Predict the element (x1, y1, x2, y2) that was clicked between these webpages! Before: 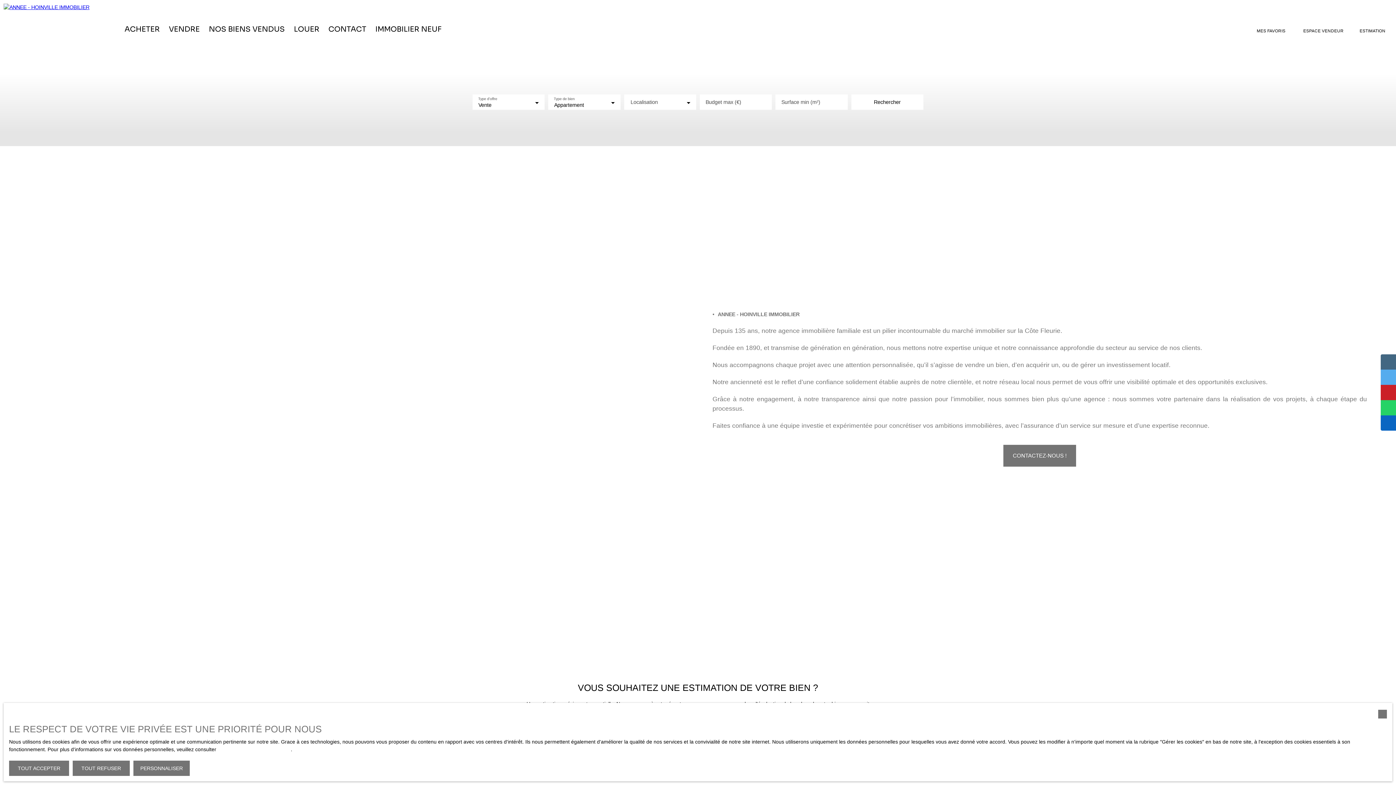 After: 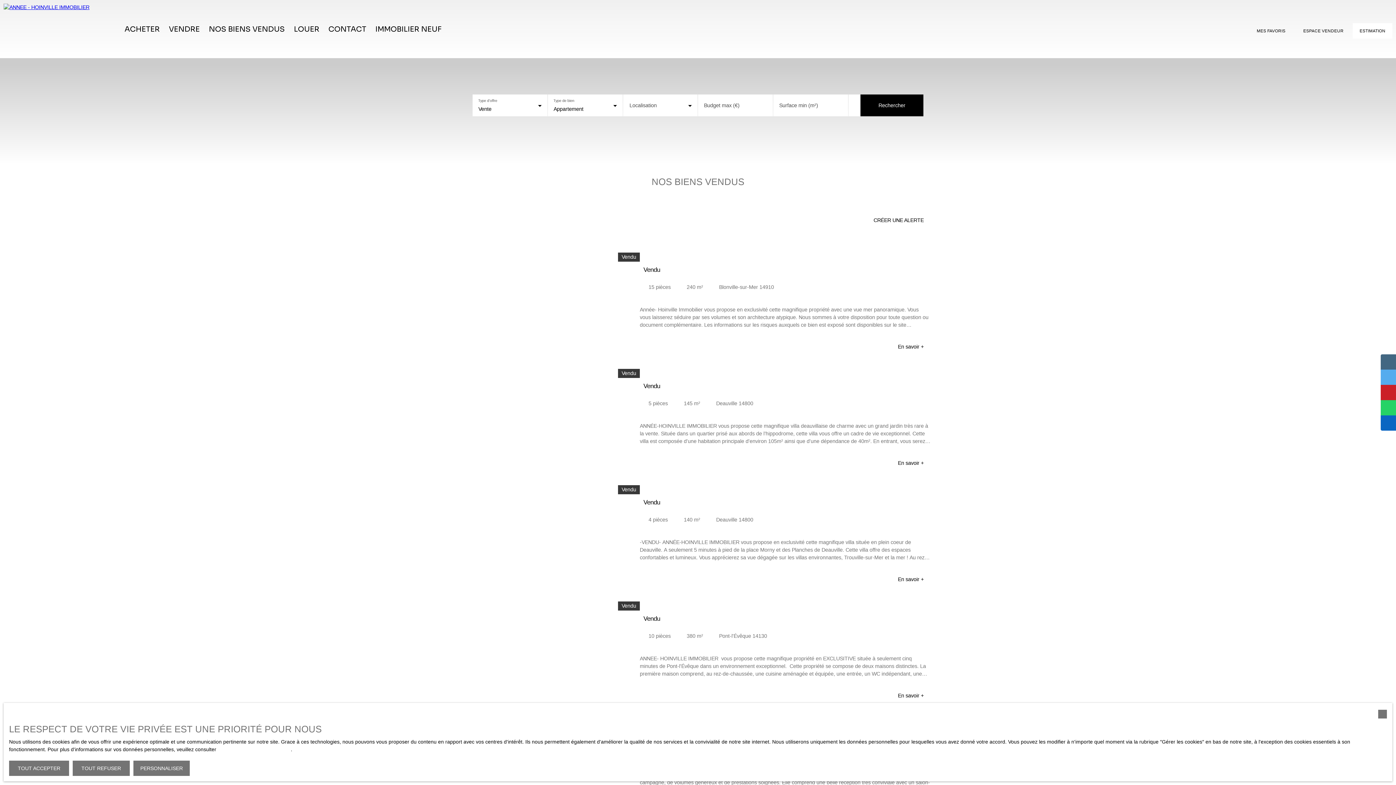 Action: bbox: (208, 21, 284, 36) label: NOS BIENS VENDUS